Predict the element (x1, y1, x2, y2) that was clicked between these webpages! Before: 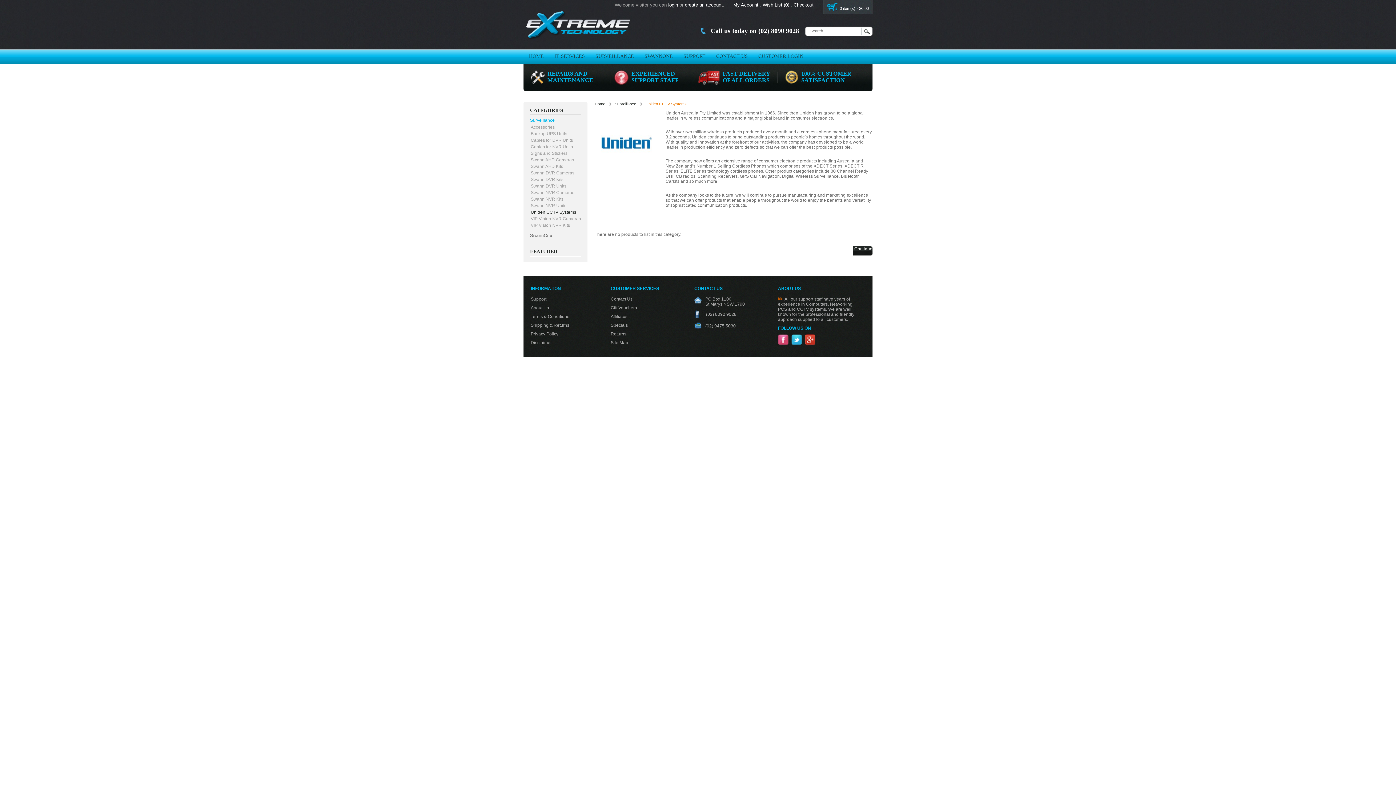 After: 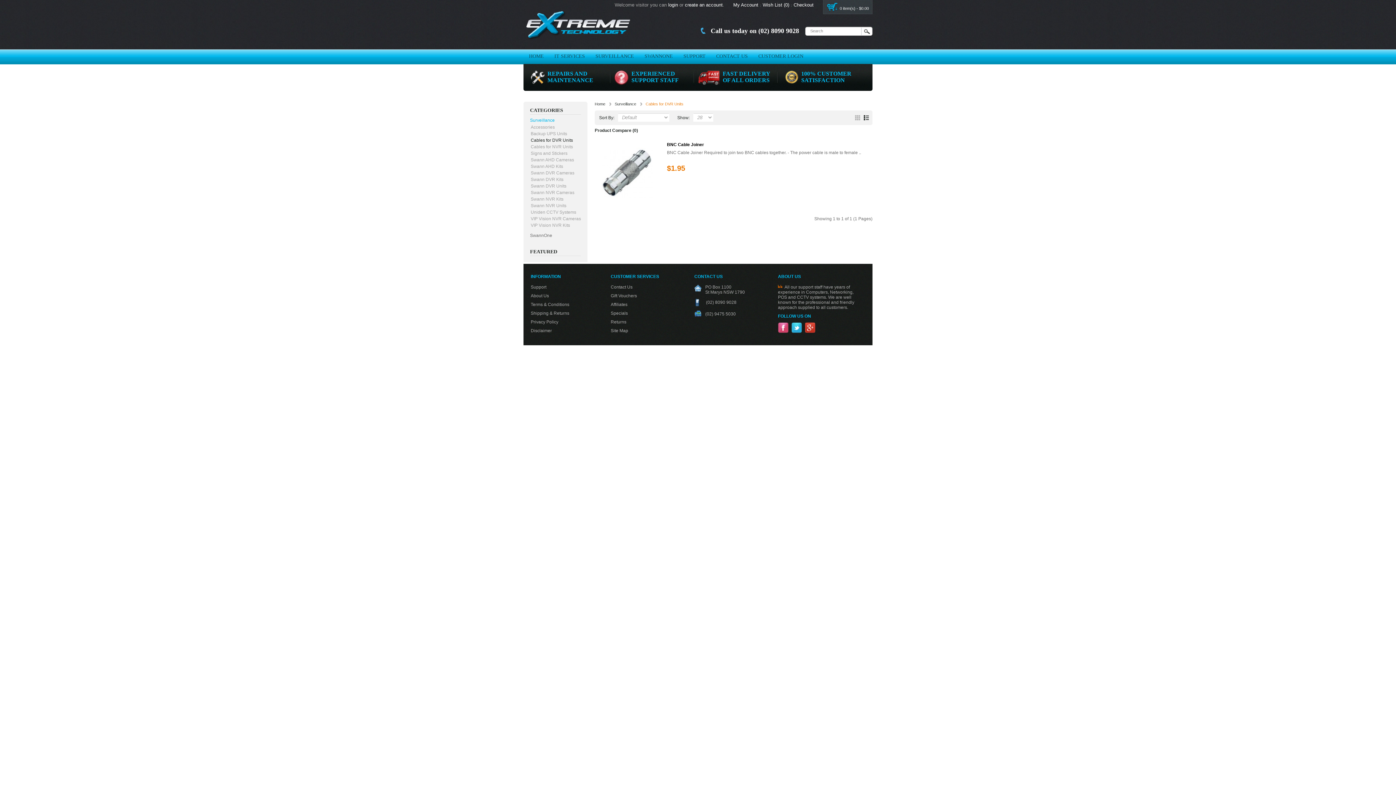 Action: bbox: (530, 137, 573, 142) label: Cables for DVR Units